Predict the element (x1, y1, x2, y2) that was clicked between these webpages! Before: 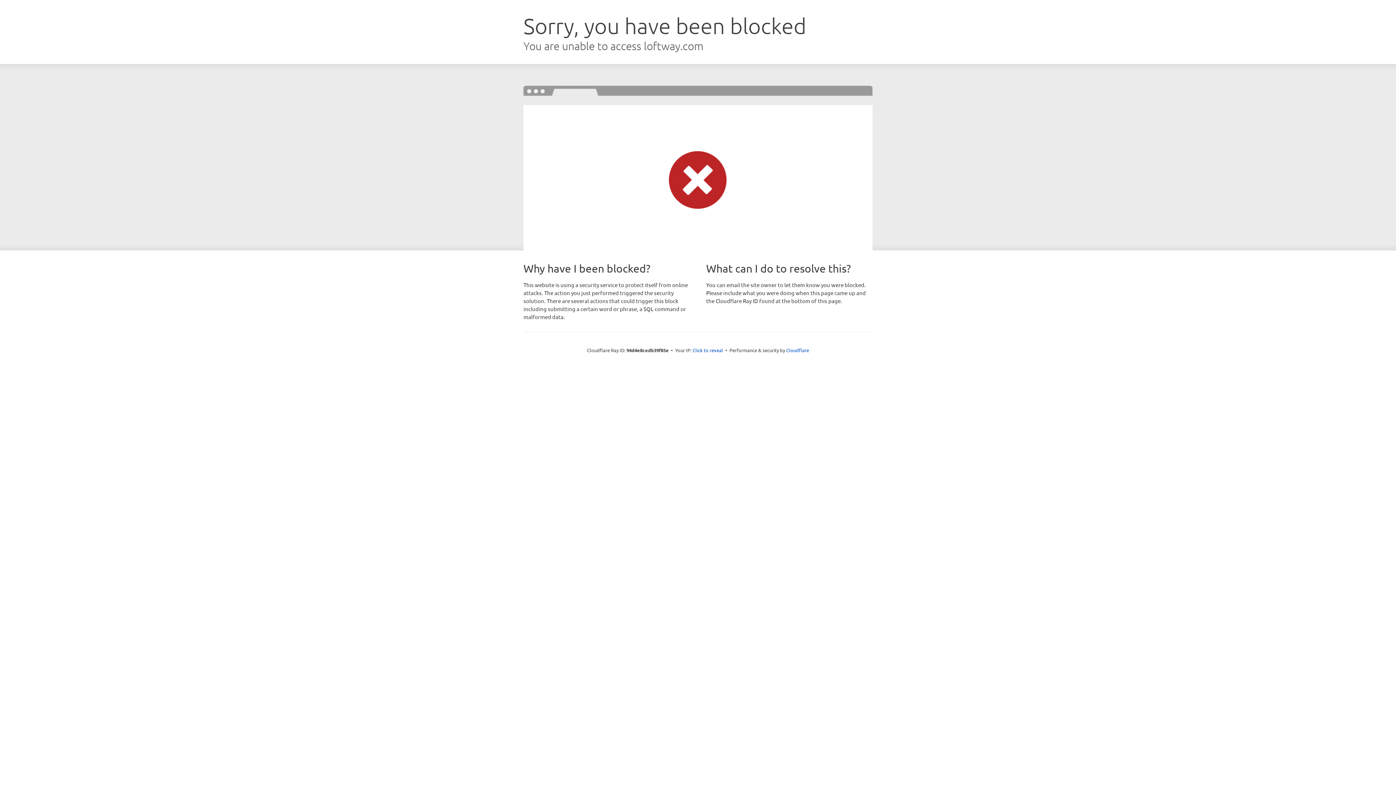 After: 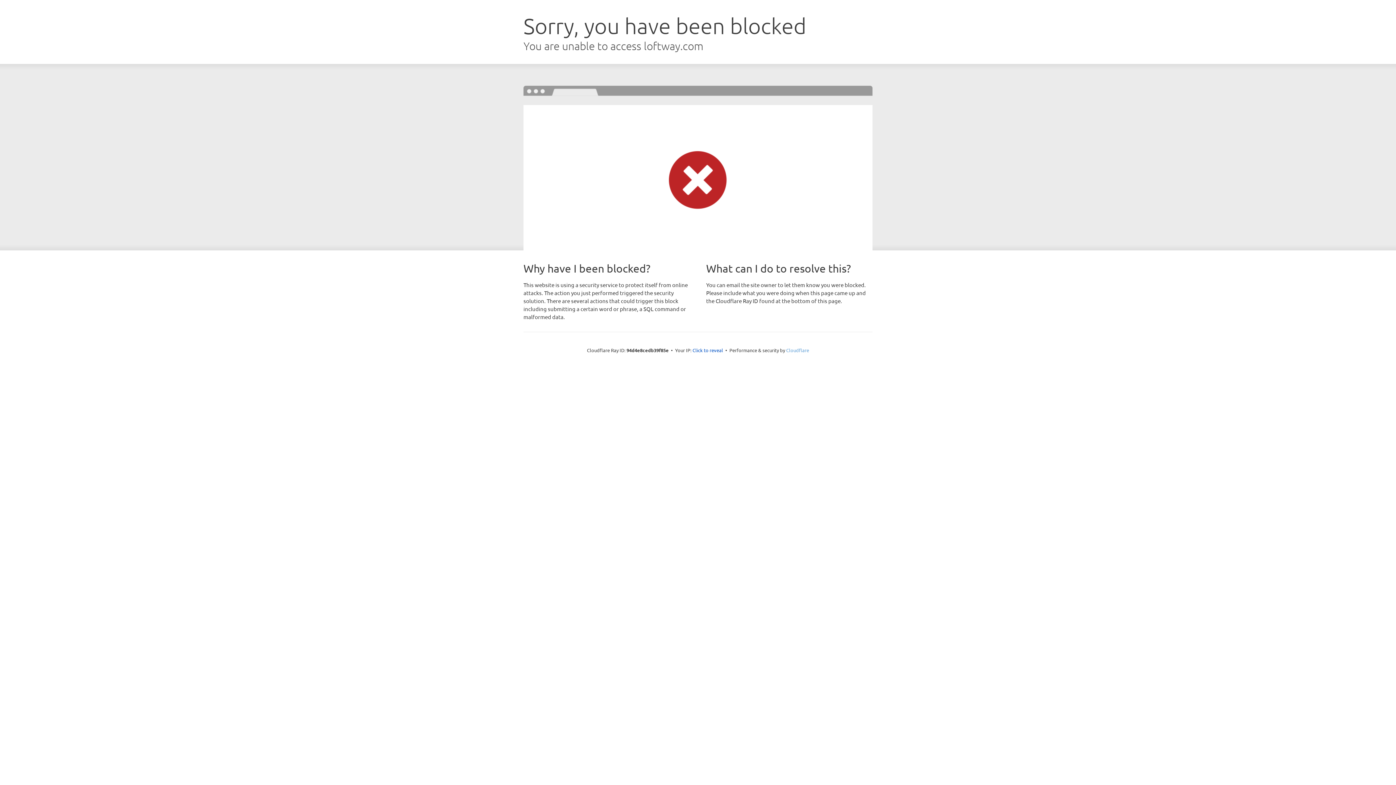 Action: label: Cloudflare bbox: (786, 347, 809, 353)